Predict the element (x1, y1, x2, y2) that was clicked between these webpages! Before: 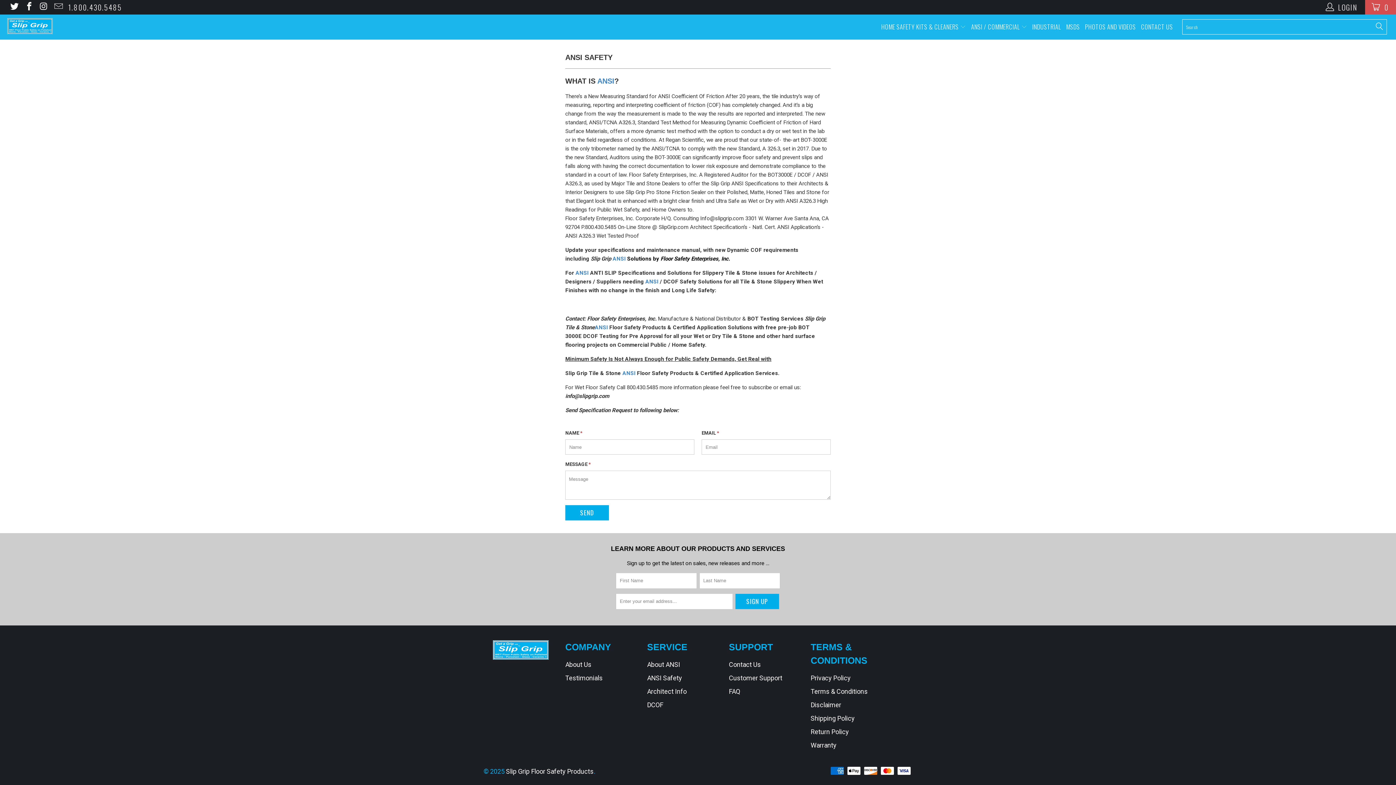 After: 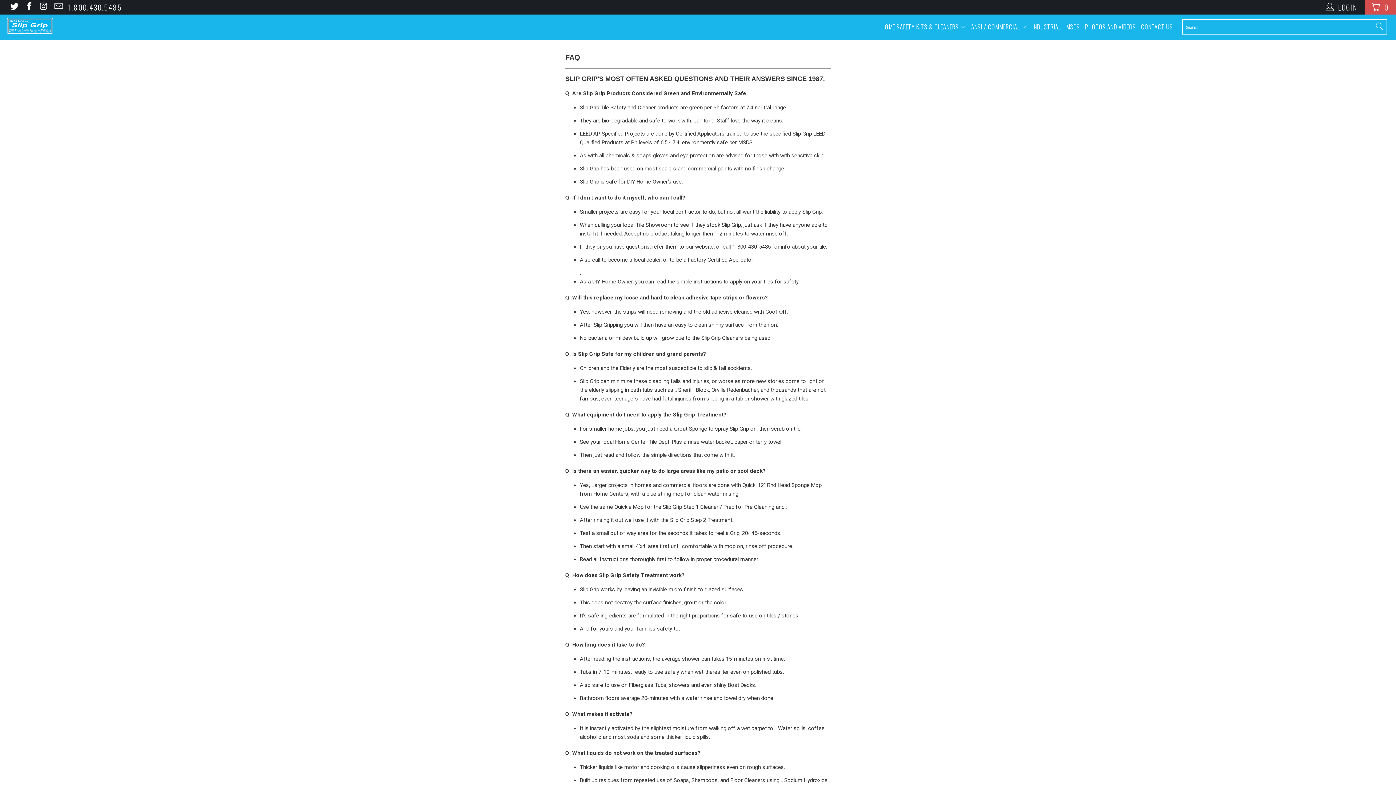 Action: bbox: (729, 687, 740, 695) label: FAQ